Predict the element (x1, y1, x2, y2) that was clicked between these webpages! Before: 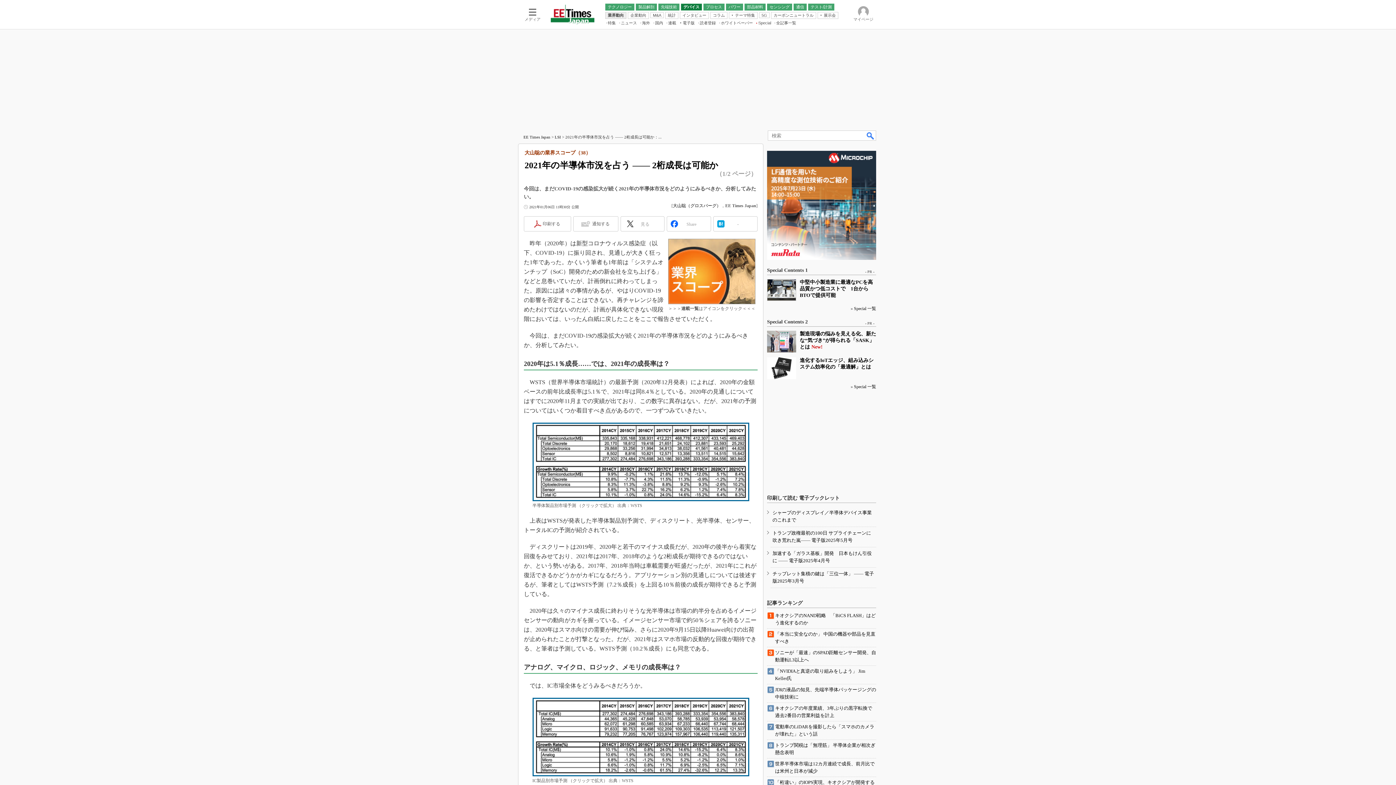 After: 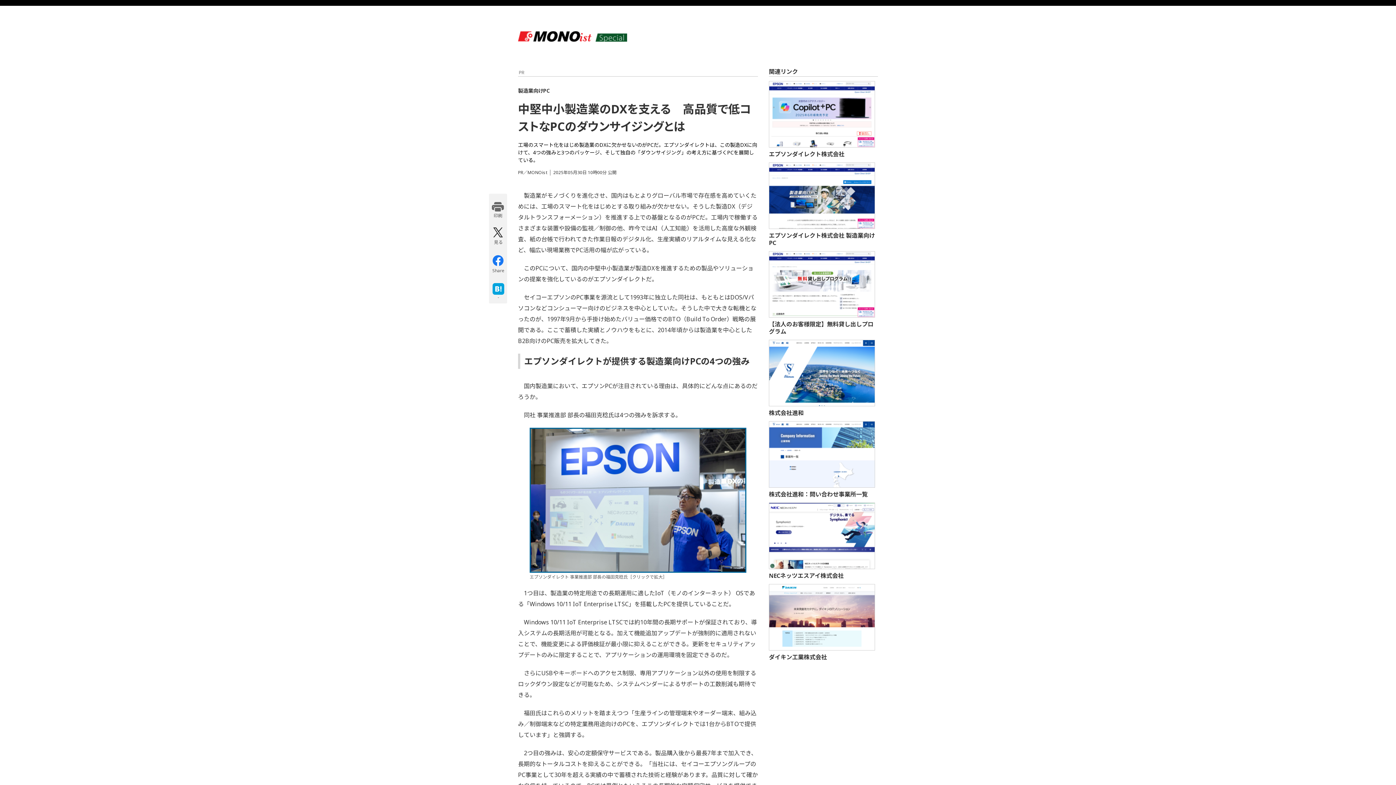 Action: bbox: (800, 279, 873, 298) label: 中堅中小製造業に最適なPCを高品質かつ低コストで　1台からBTOで提供可能